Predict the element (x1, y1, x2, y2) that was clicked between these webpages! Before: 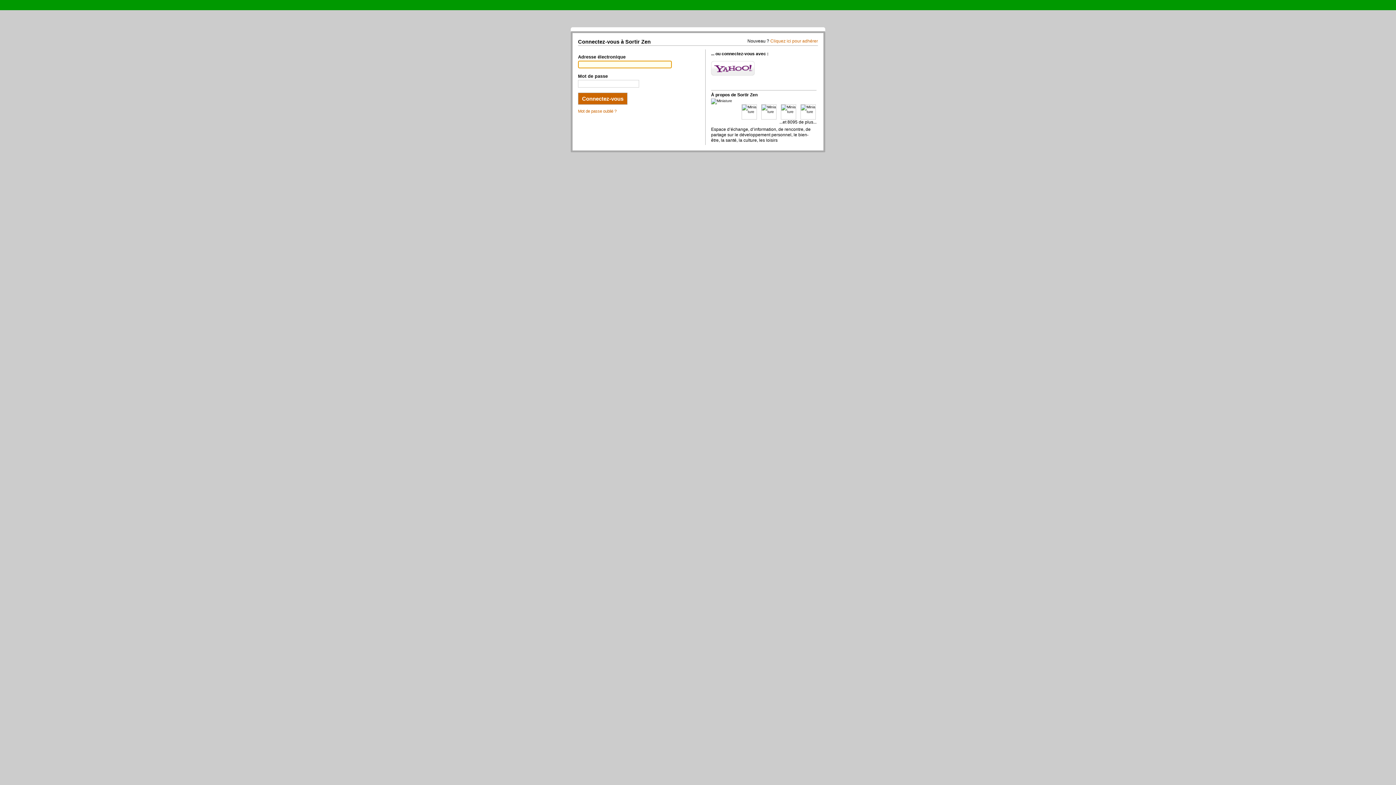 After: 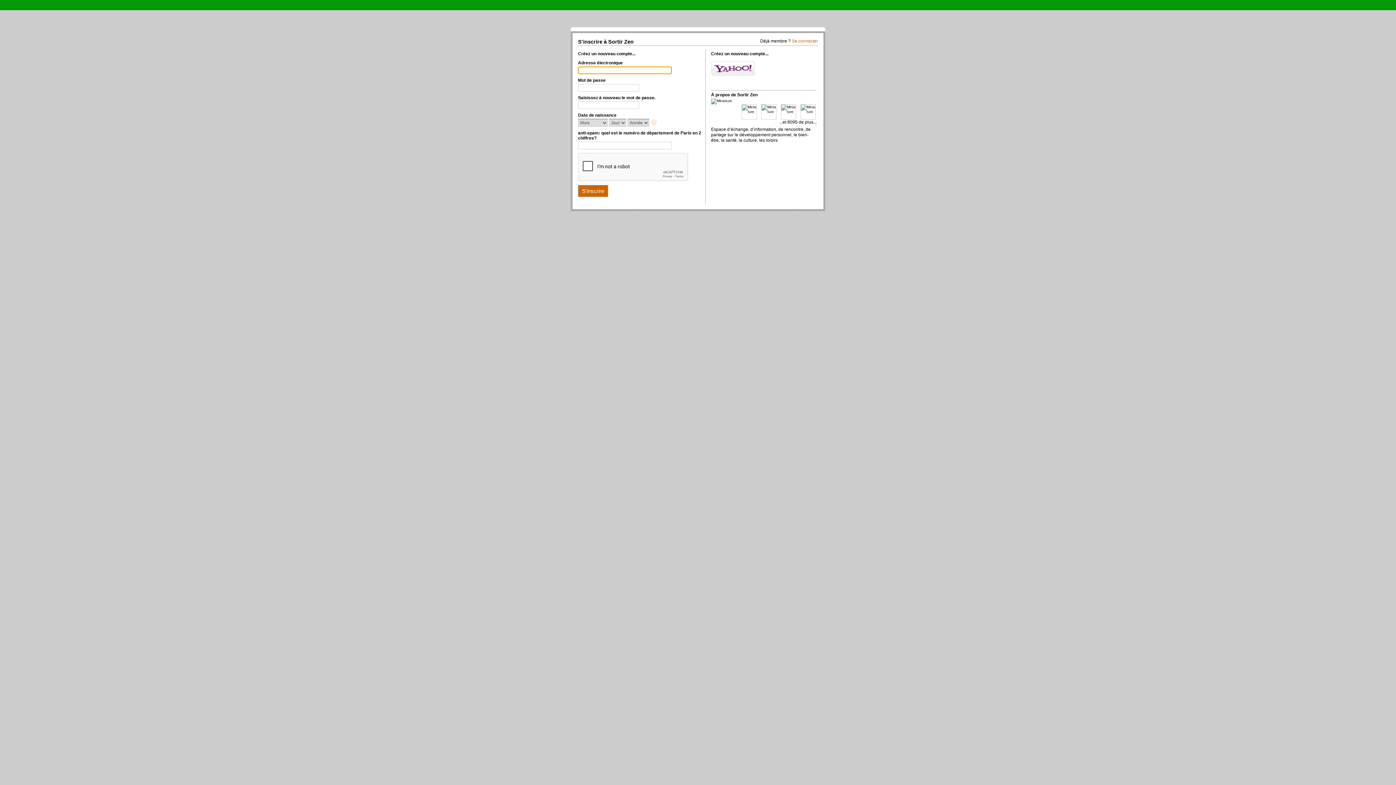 Action: bbox: (770, 38, 818, 43) label: Cliquez ici pour adhérer